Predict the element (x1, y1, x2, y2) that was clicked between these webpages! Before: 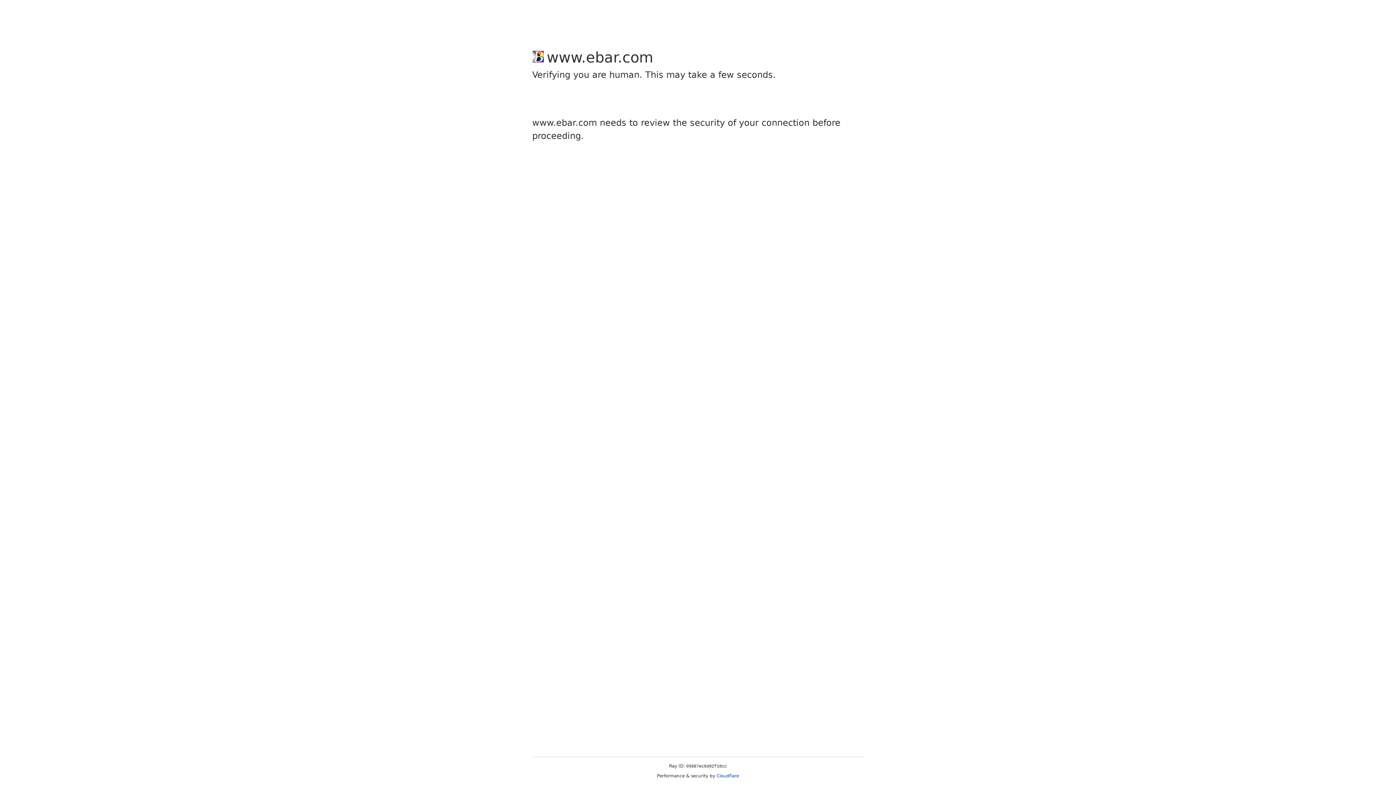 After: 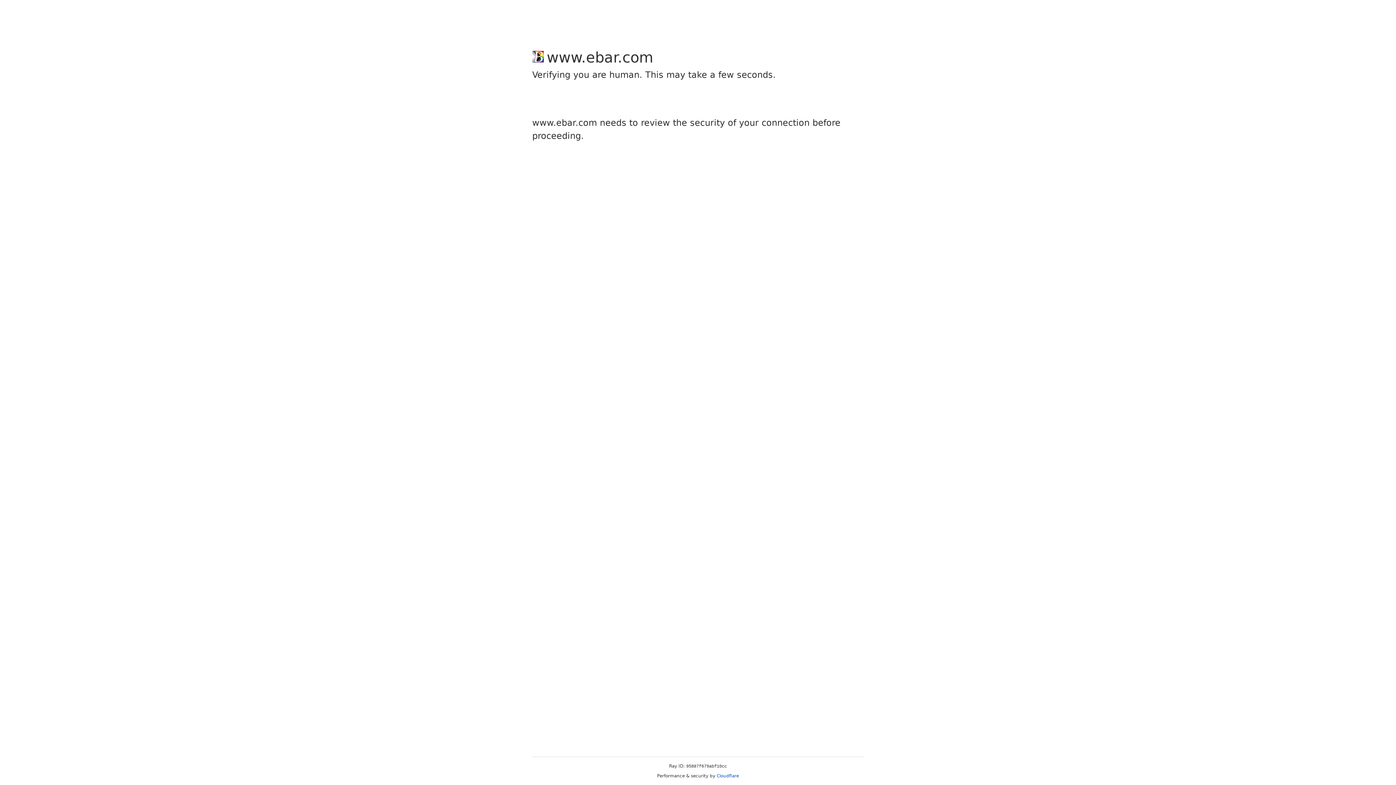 Action: label: Cloudflare bbox: (716, 773, 739, 778)